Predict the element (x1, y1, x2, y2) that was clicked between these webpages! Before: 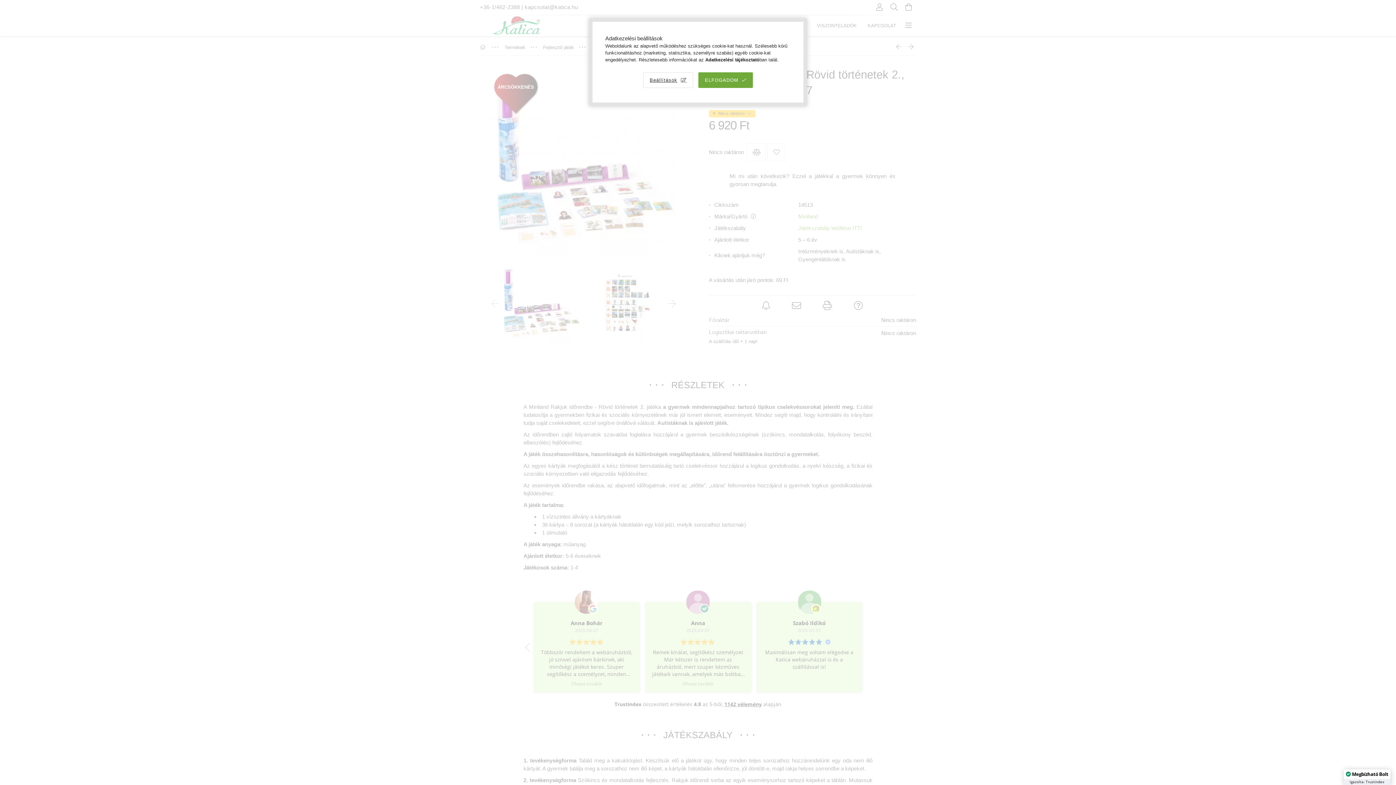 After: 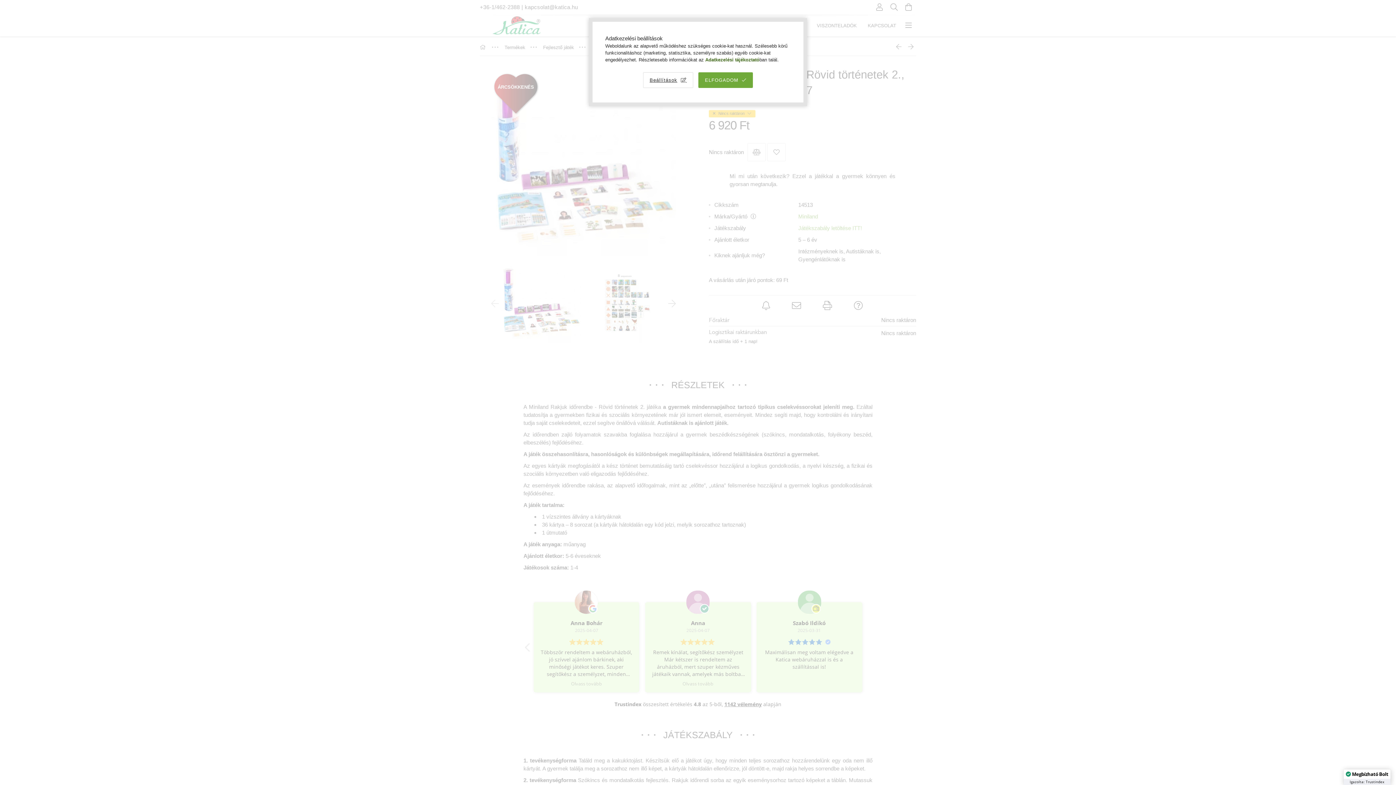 Action: label: Adatkezelési tájékoztató bbox: (705, 57, 759, 62)